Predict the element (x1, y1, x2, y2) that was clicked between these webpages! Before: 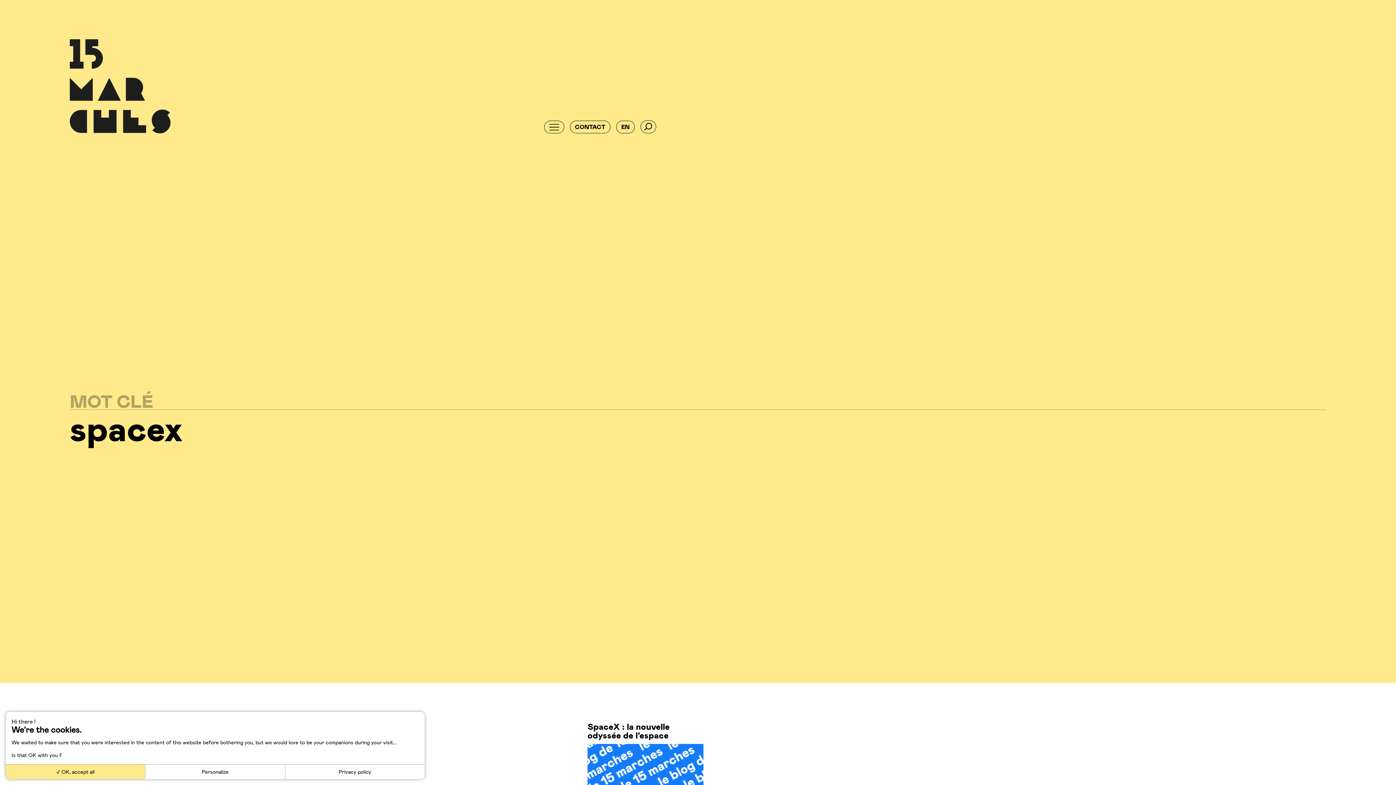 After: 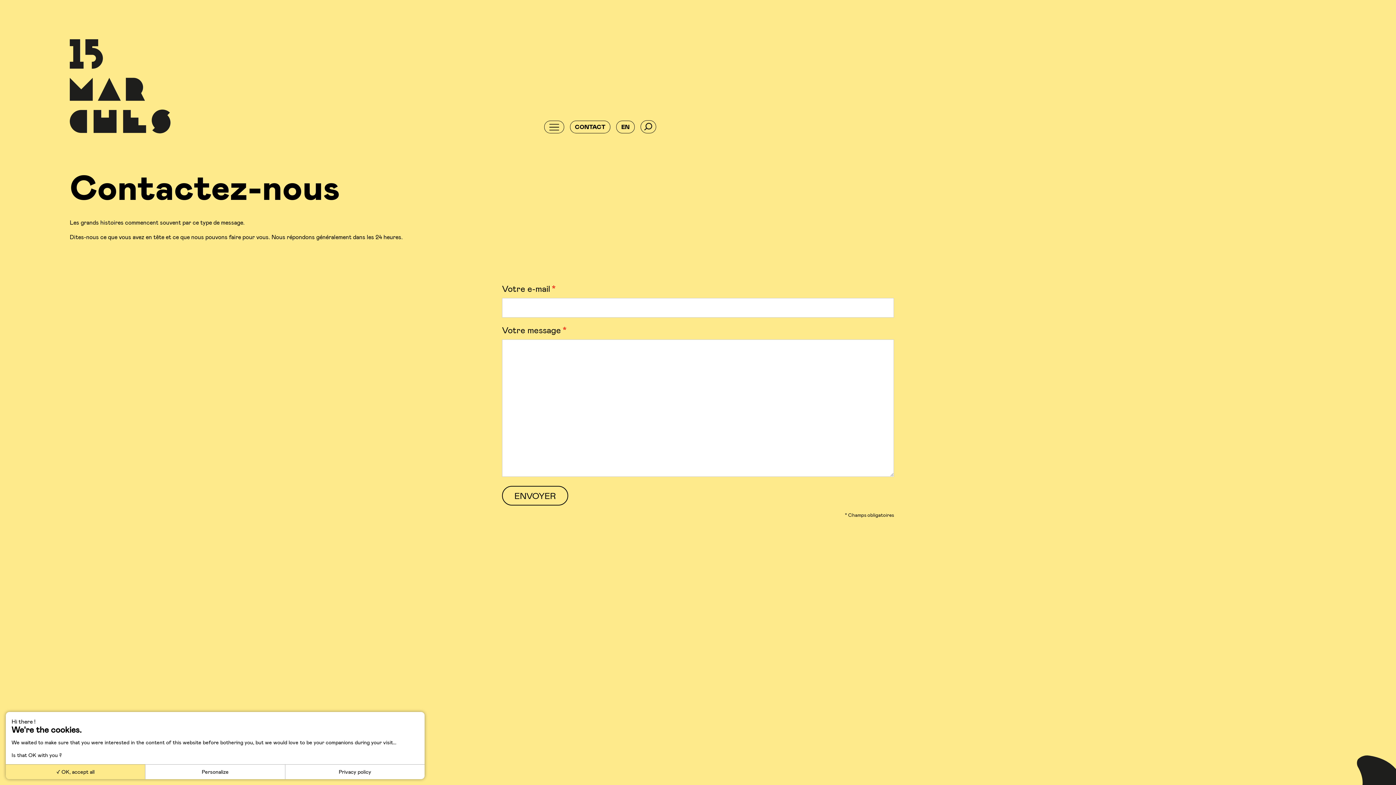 Action: label: CONTACT bbox: (570, 120, 610, 133)